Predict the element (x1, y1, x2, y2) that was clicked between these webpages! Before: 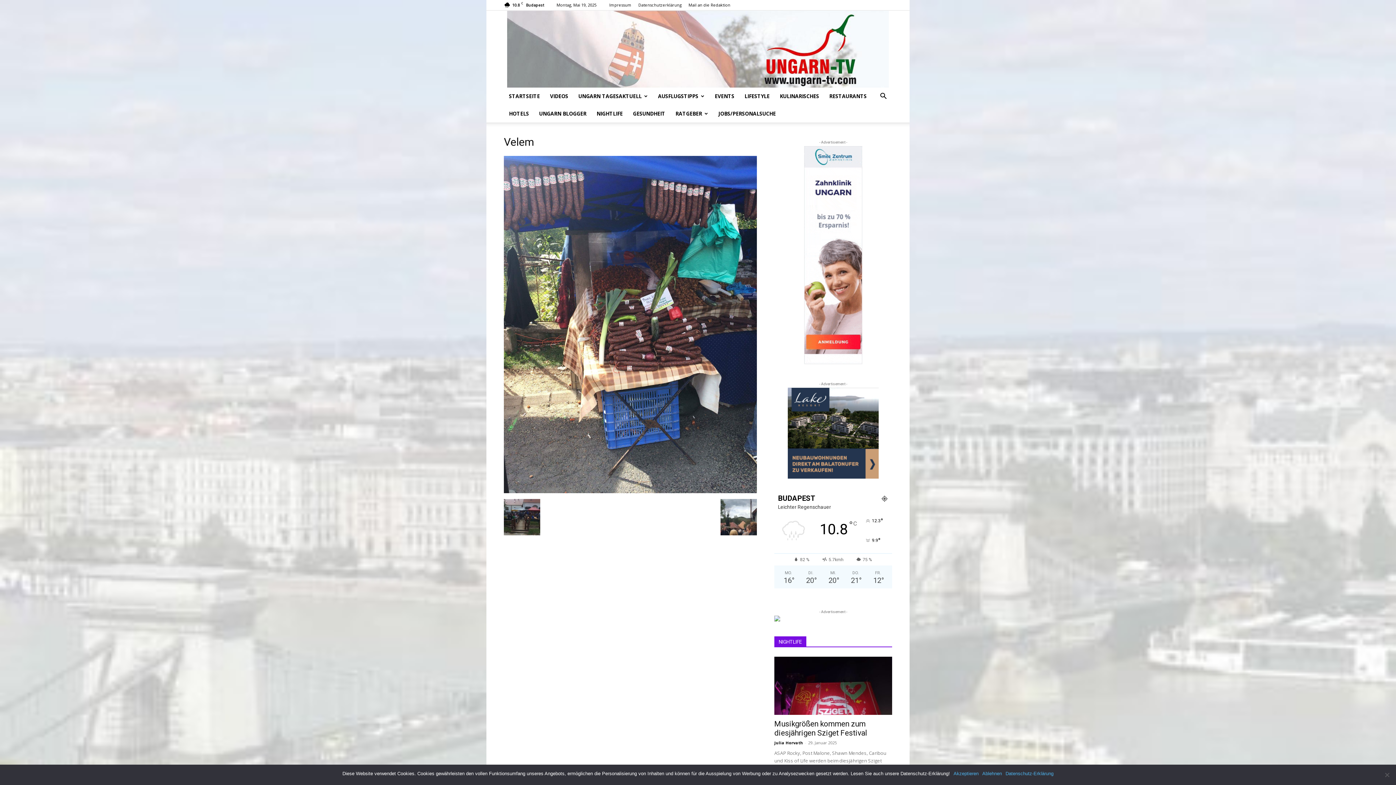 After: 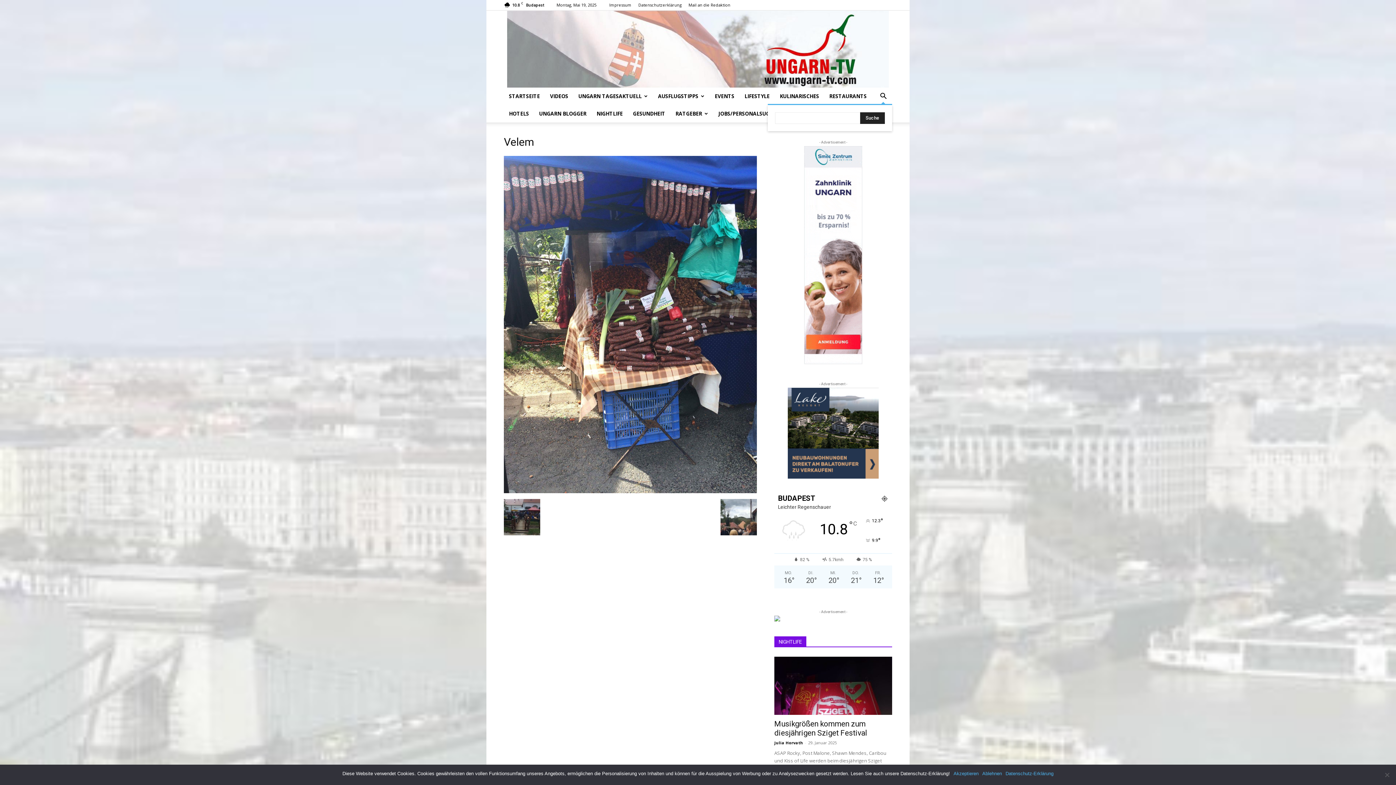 Action: bbox: (874, 93, 892, 100)